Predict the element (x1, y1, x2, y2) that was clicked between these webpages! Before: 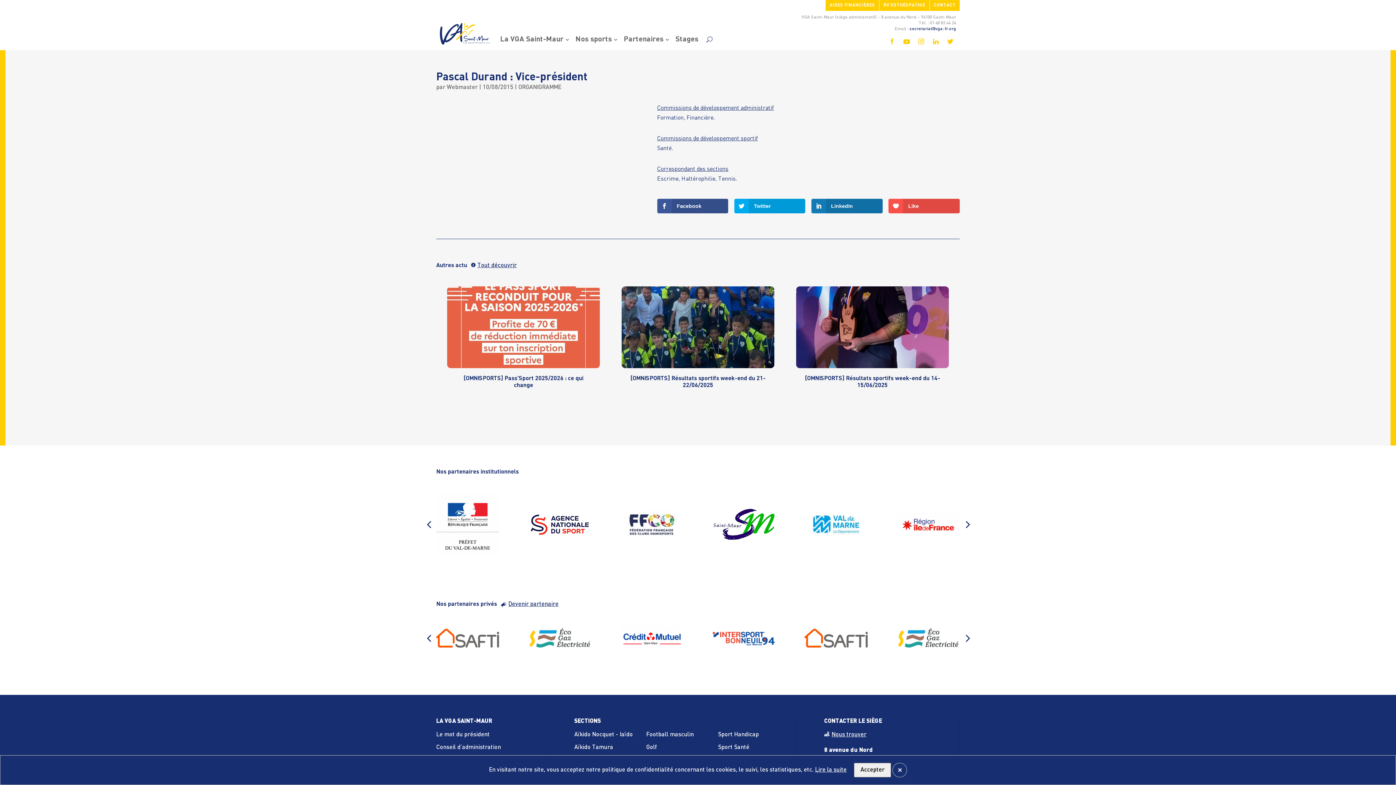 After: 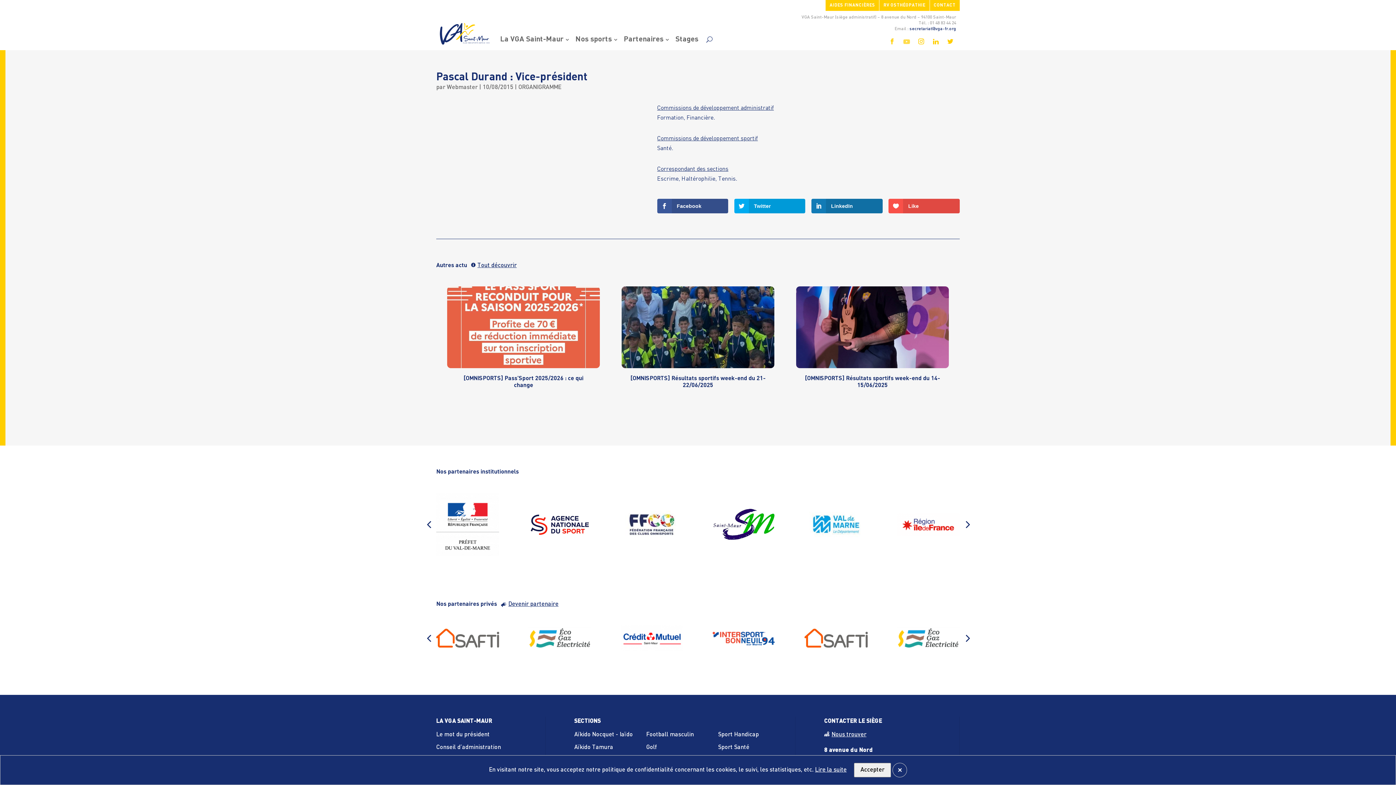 Action: bbox: (901, 38, 912, 50)